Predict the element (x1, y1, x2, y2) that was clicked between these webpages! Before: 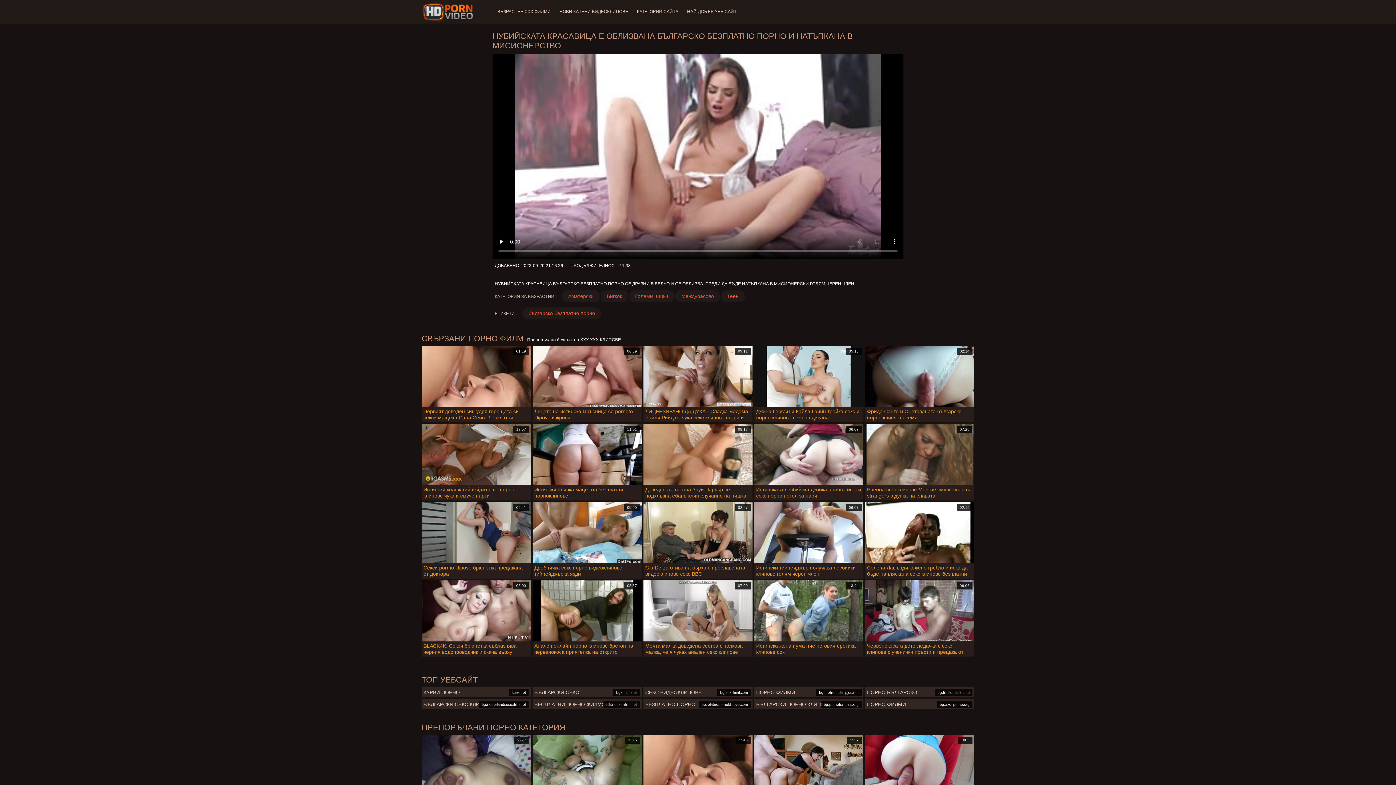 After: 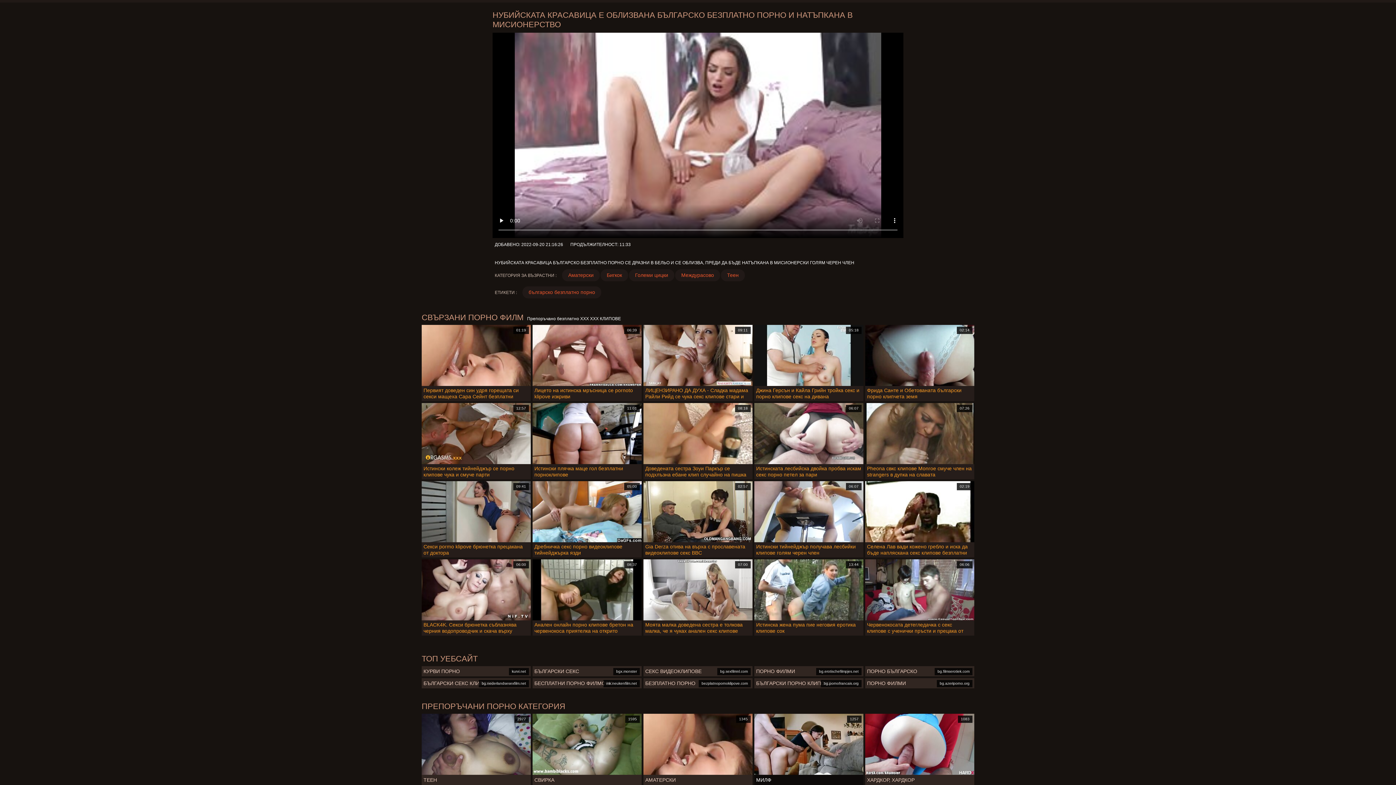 Action: label: 1257
МИЛФ bbox: (754, 735, 863, 806)